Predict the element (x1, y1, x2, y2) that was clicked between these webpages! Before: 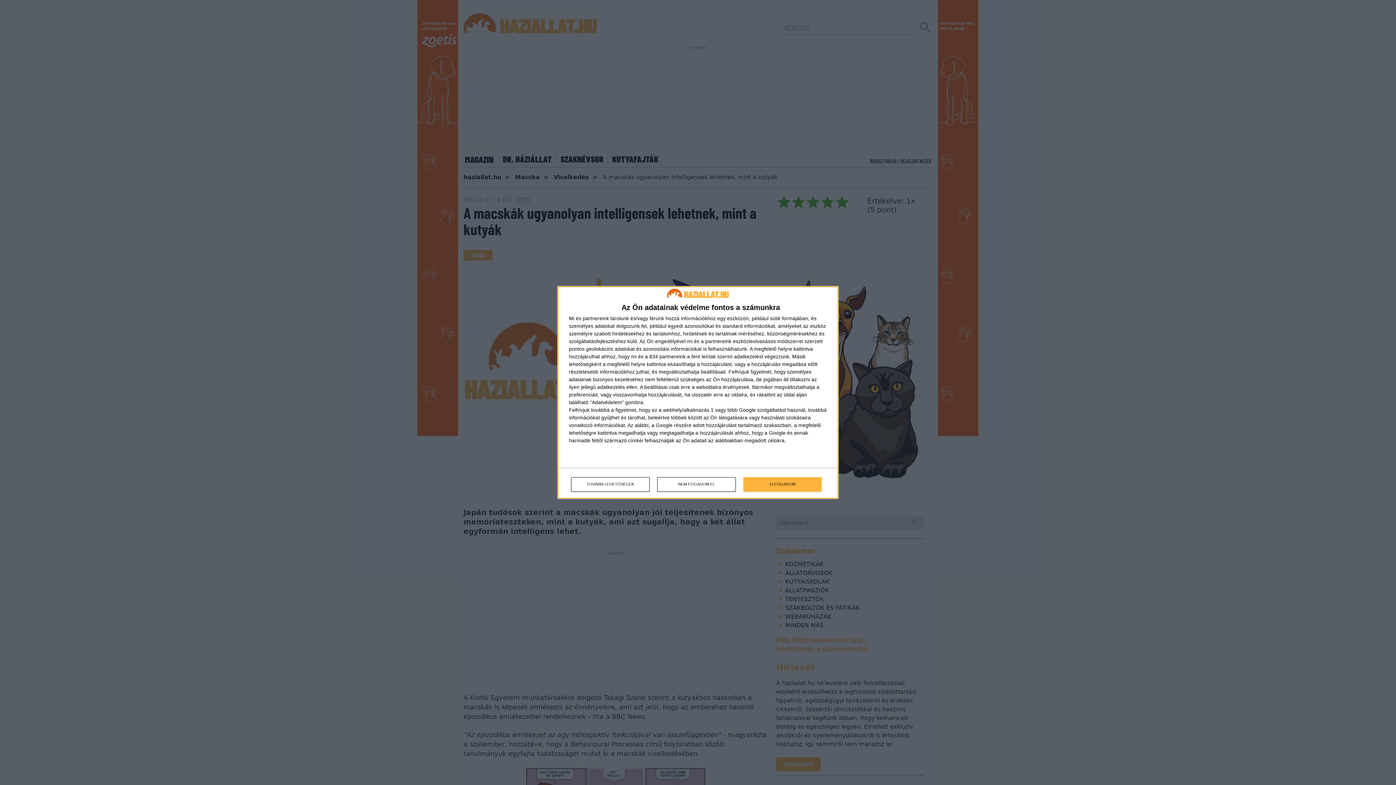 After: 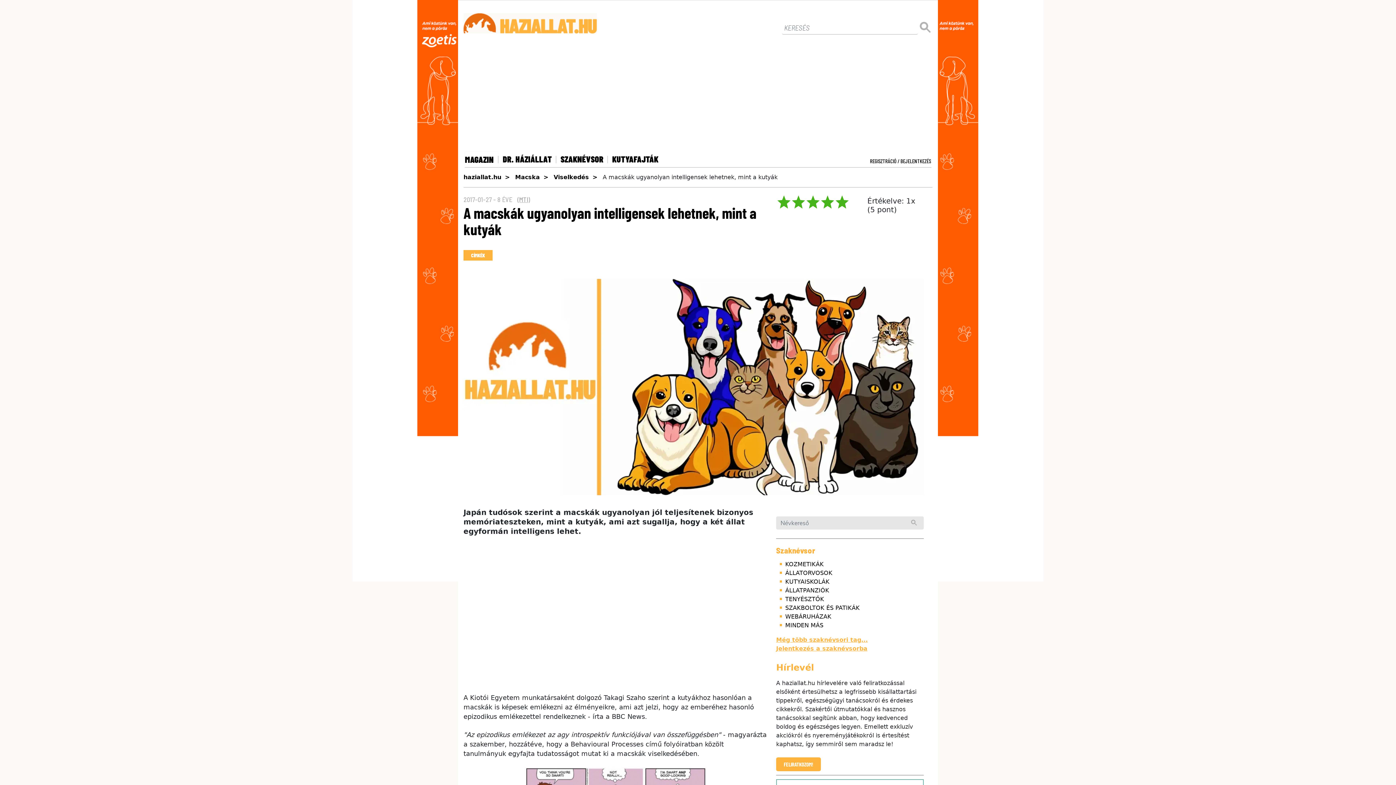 Action: label: ELFOGADOM bbox: (743, 477, 821, 491)